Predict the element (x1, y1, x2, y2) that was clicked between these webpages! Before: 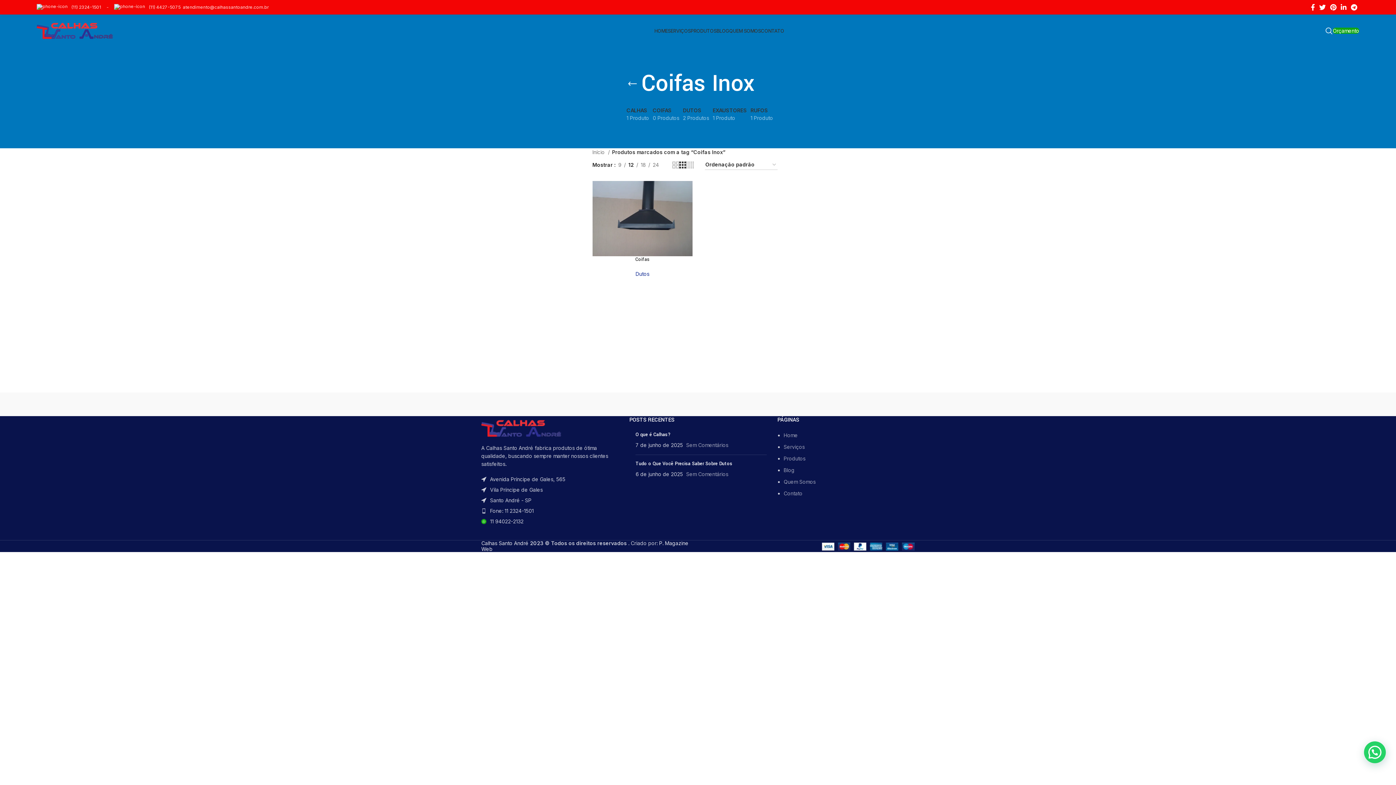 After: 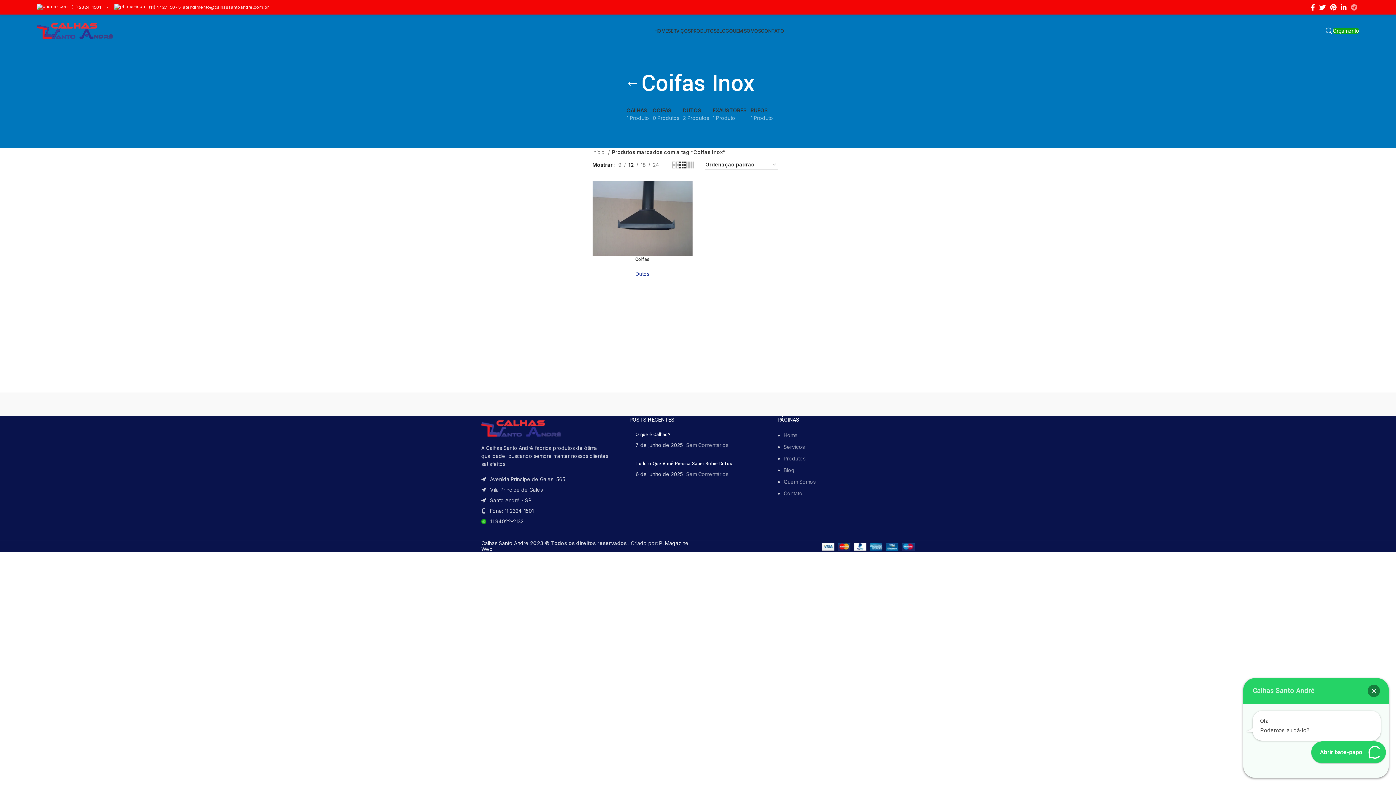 Action: label: Telegrama social link bbox: (1349, 1, 1359, 12)